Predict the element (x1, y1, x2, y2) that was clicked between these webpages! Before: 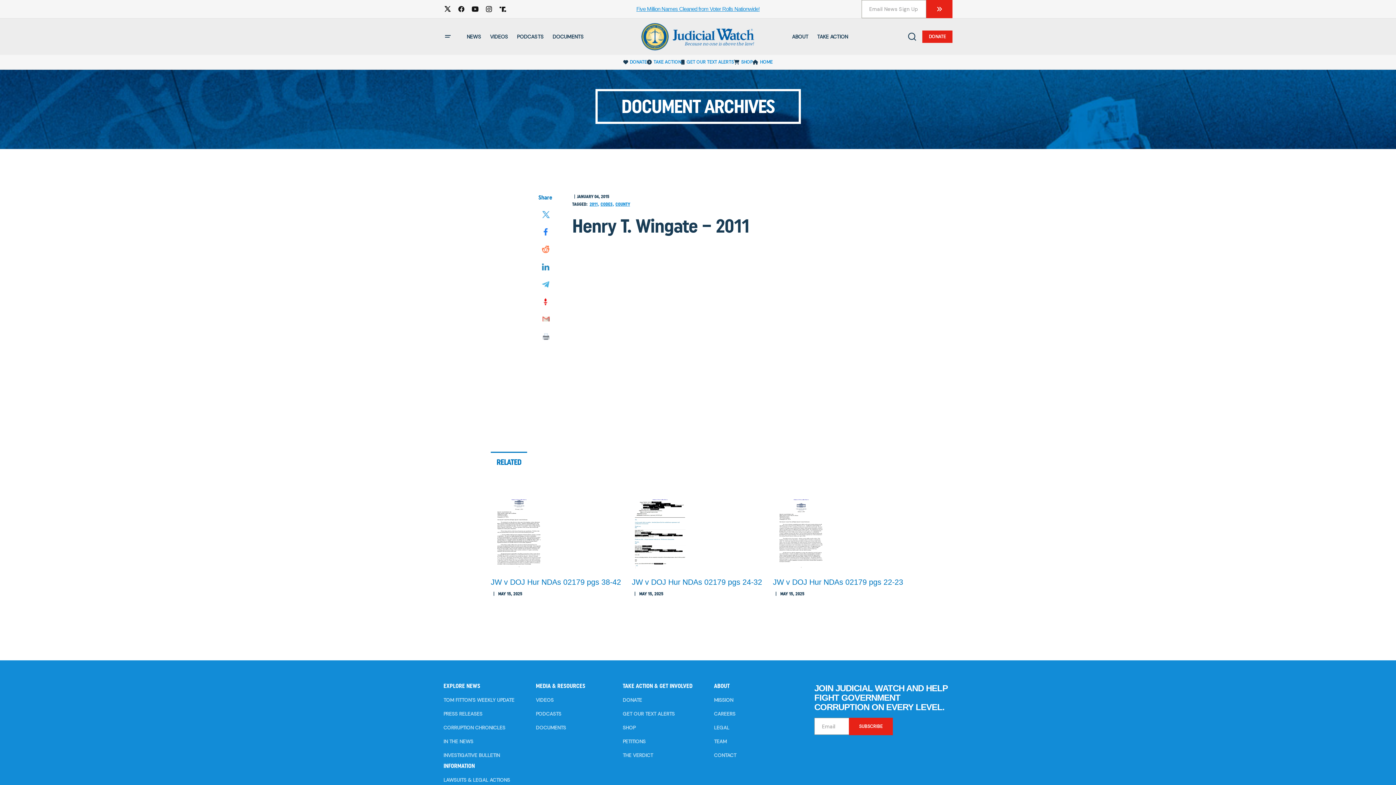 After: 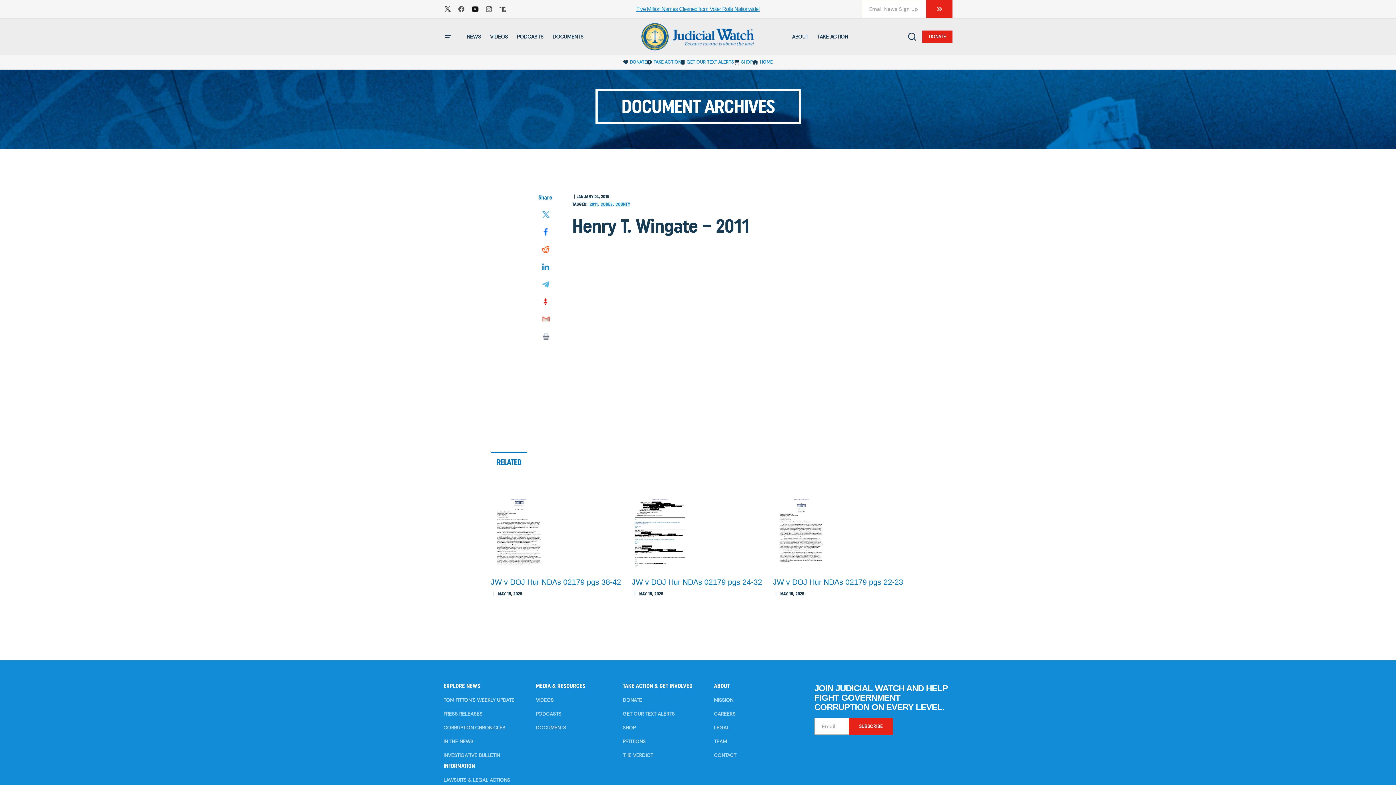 Action: bbox: (468, 2, 482, 16)